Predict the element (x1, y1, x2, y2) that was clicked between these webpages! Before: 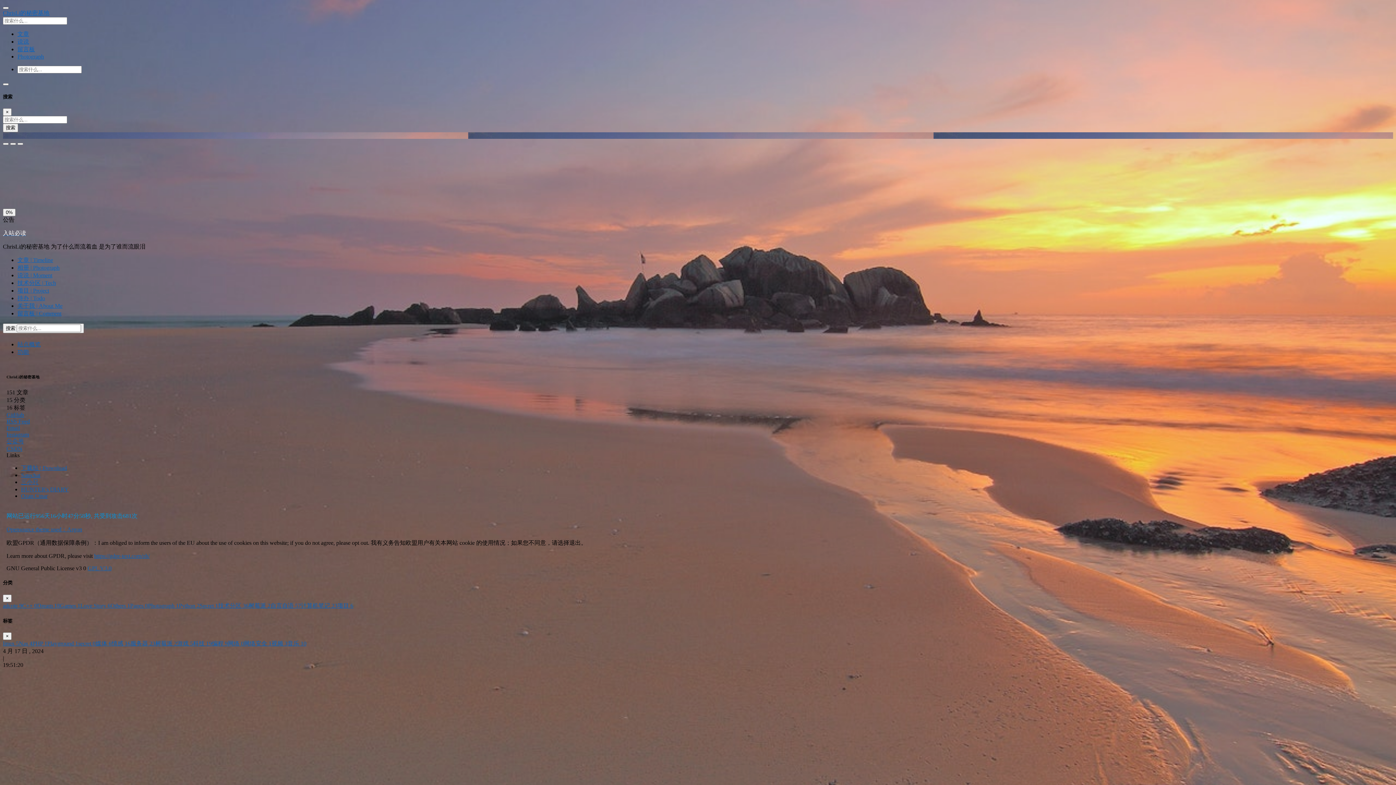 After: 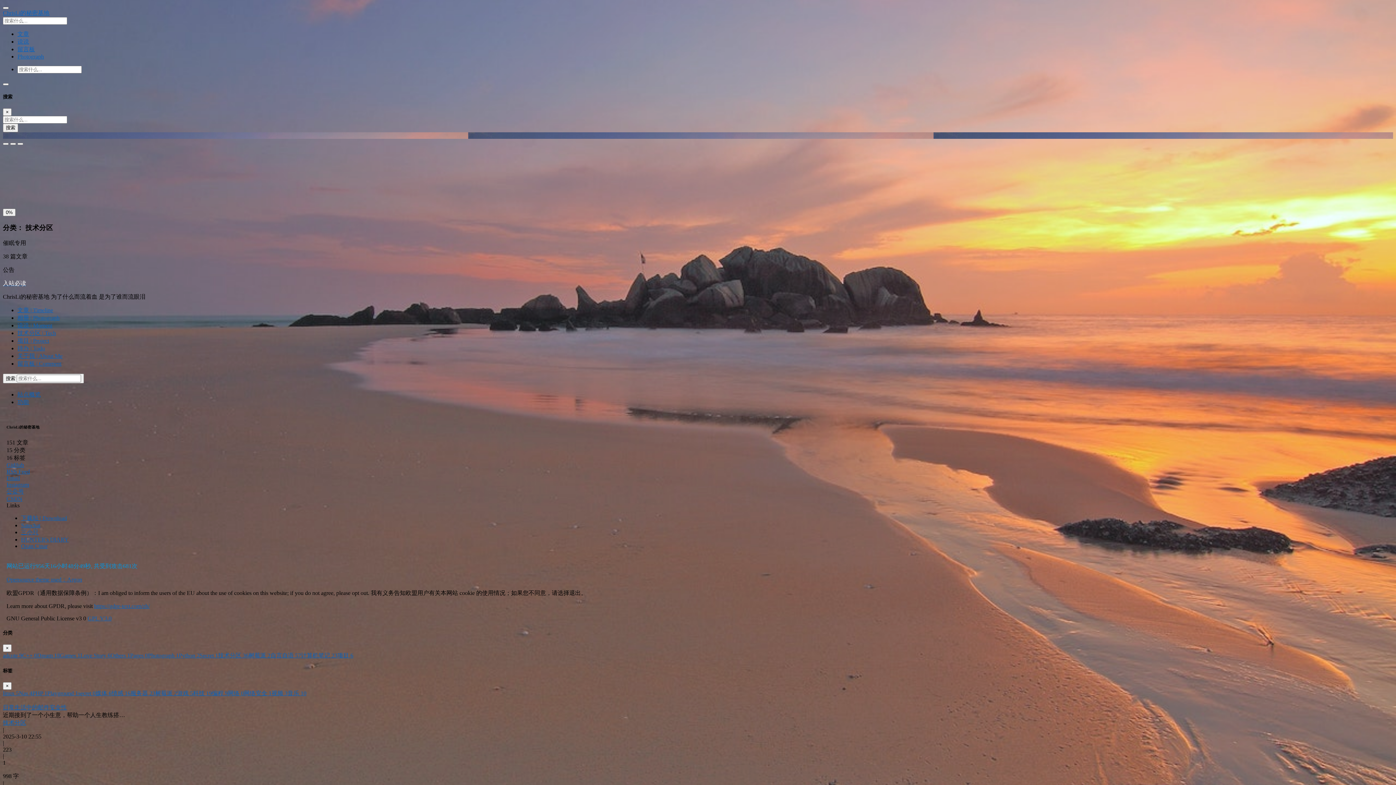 Action: label: 技术分区 36 bbox: (218, 602, 248, 608)